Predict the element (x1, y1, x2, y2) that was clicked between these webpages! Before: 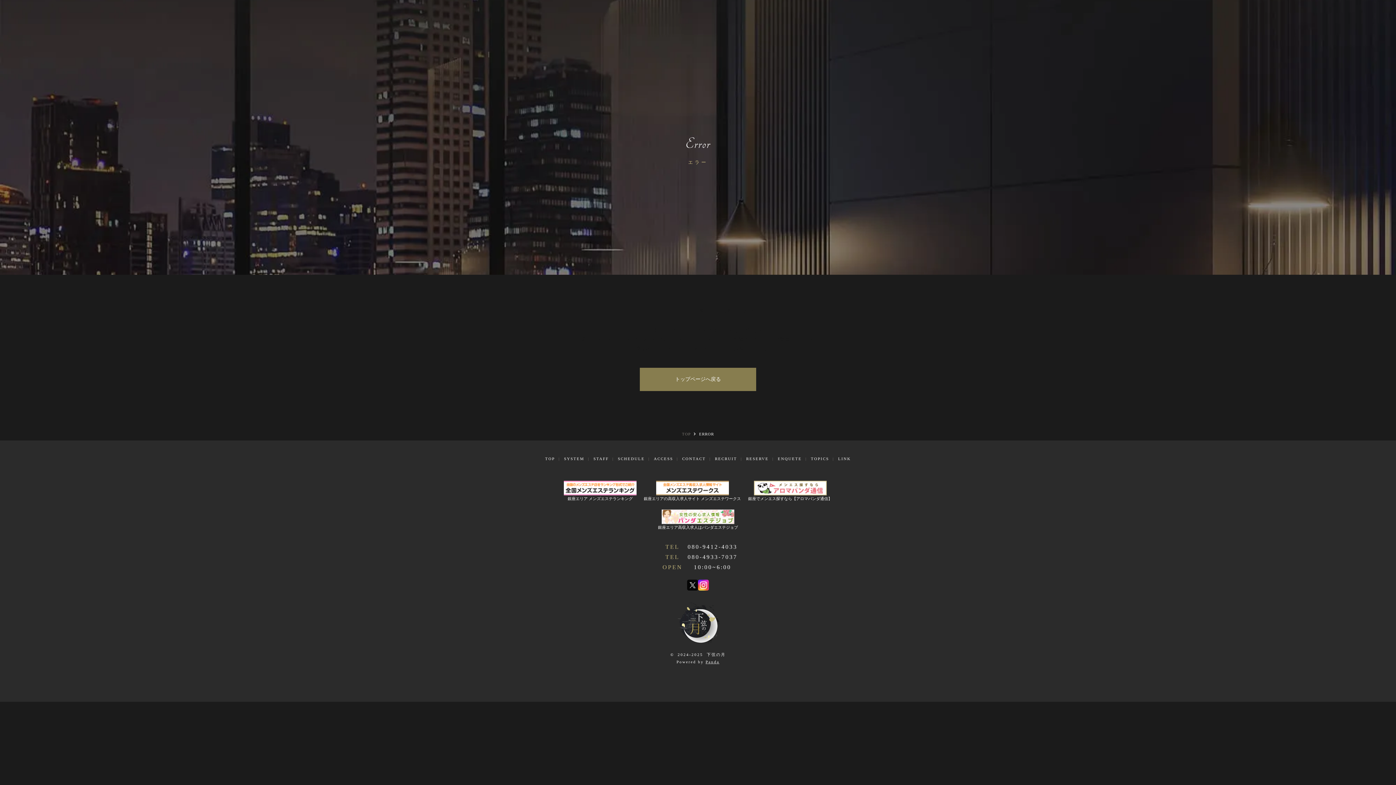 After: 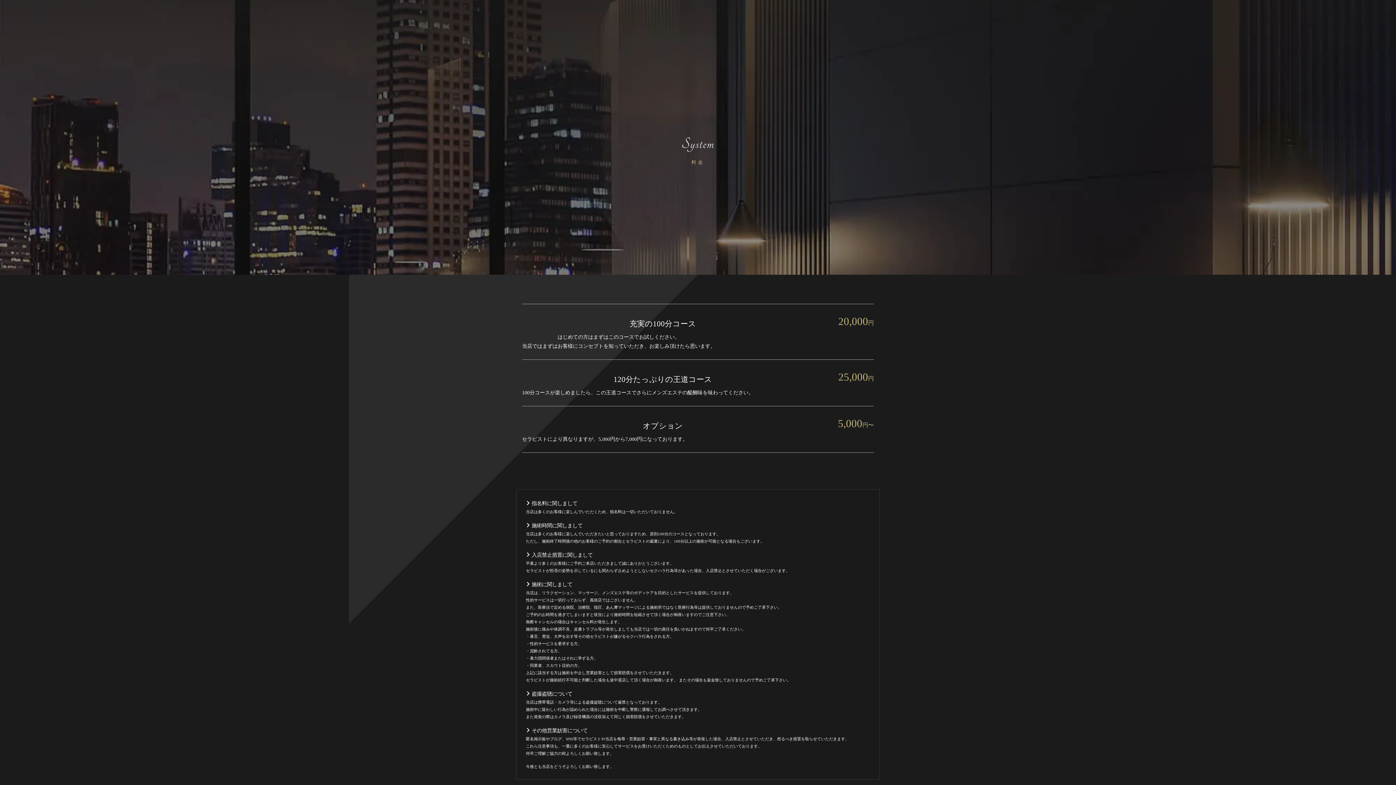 Action: bbox: (564, 456, 584, 461) label: SYSTEM